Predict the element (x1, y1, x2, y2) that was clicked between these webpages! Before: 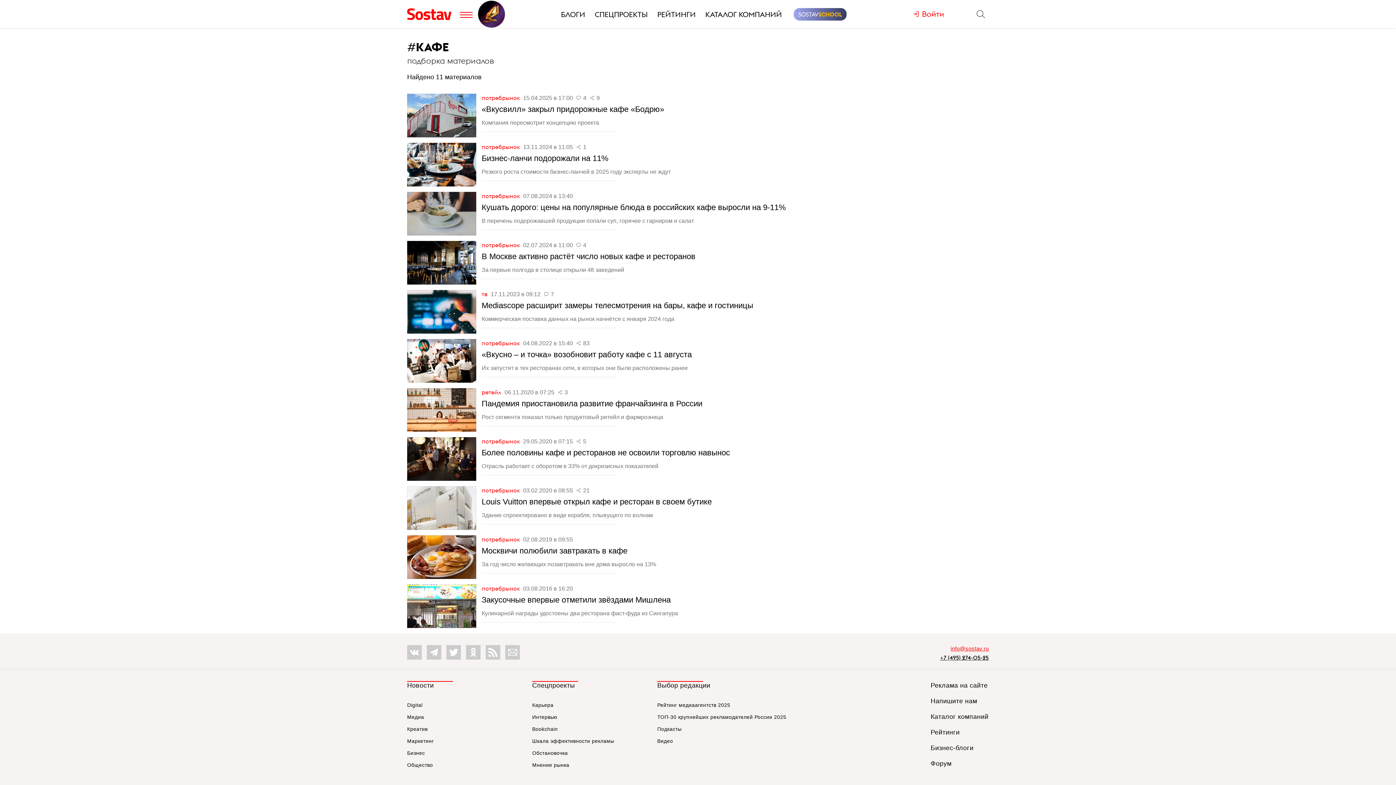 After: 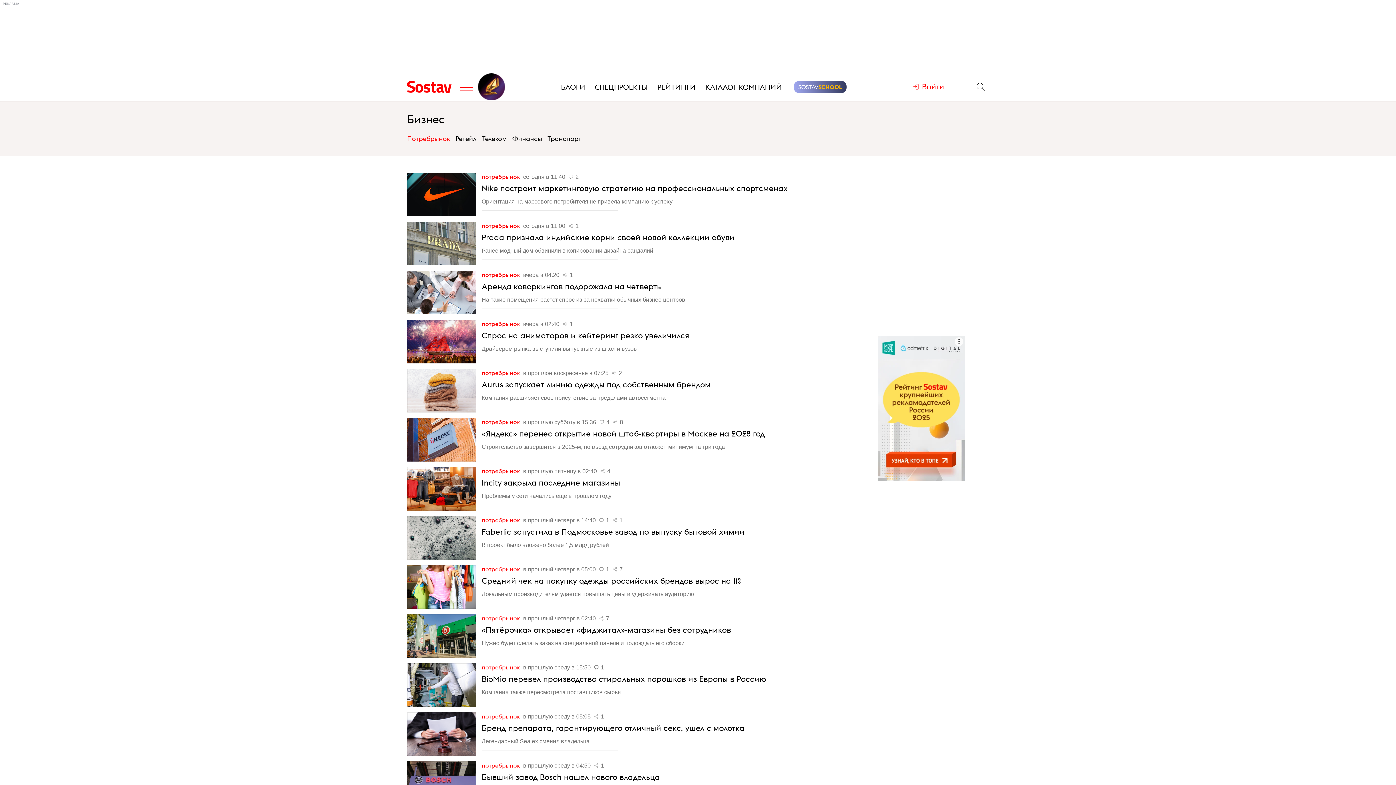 Action: bbox: (481, 143, 521, 150) label: потребрынок 